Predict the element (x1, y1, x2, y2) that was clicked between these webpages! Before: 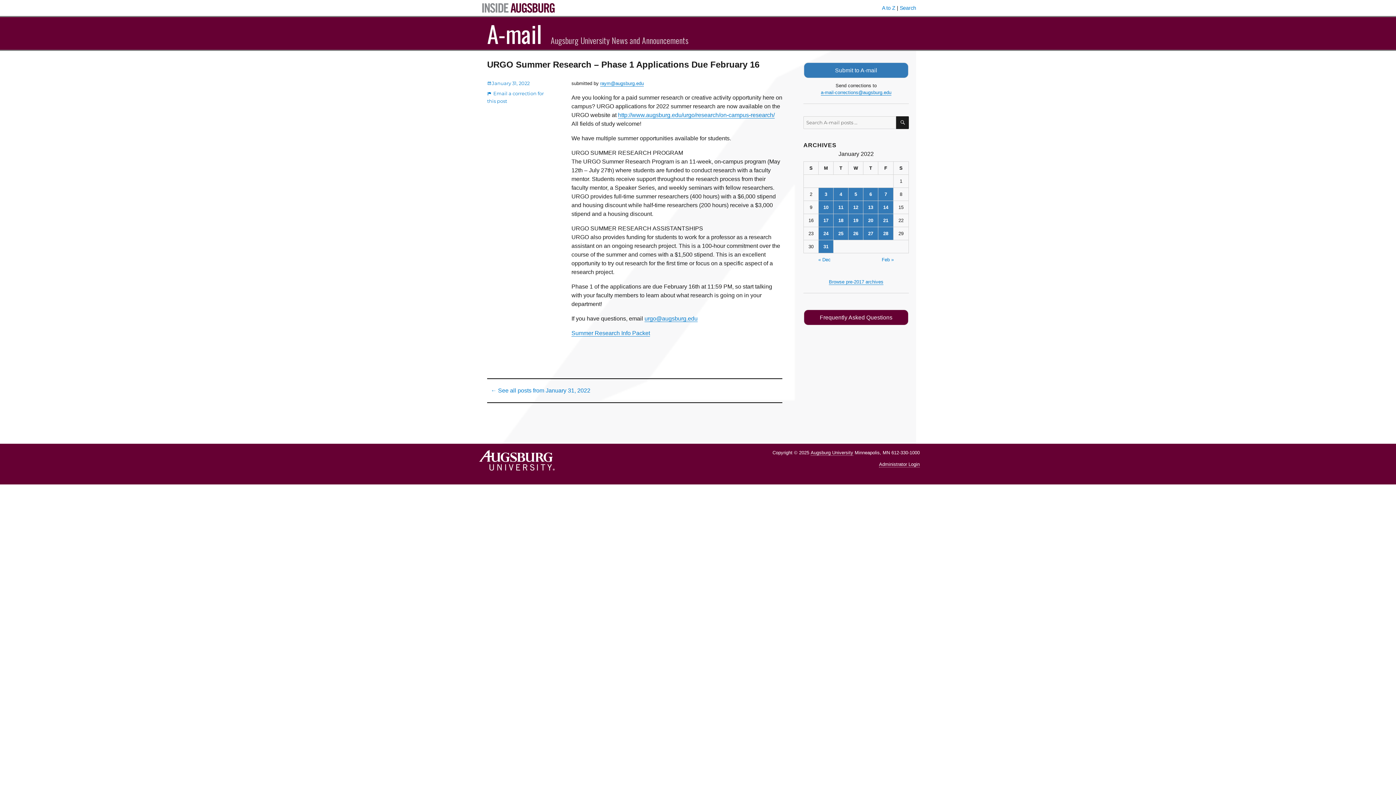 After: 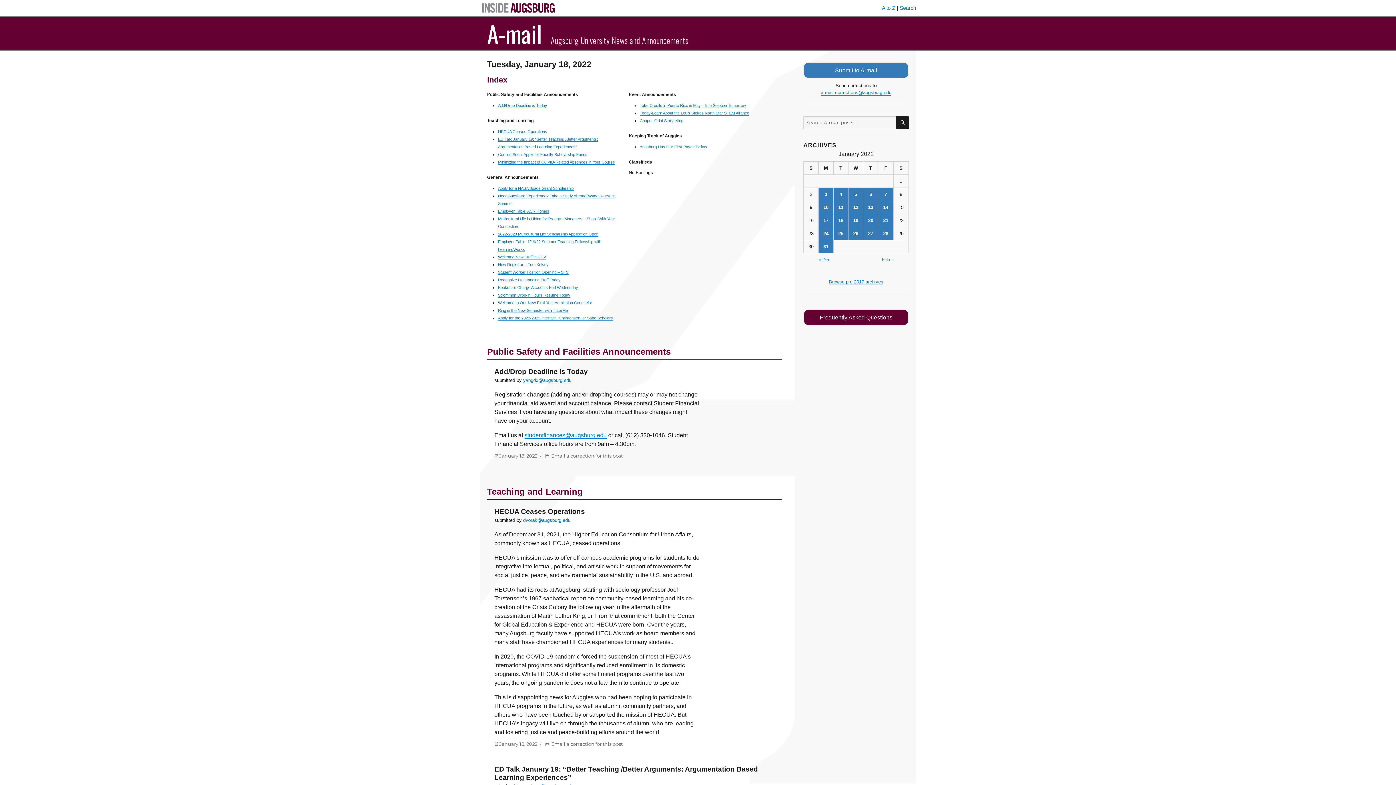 Action: label: Posts published on January 18, 2022 bbox: (833, 214, 848, 227)